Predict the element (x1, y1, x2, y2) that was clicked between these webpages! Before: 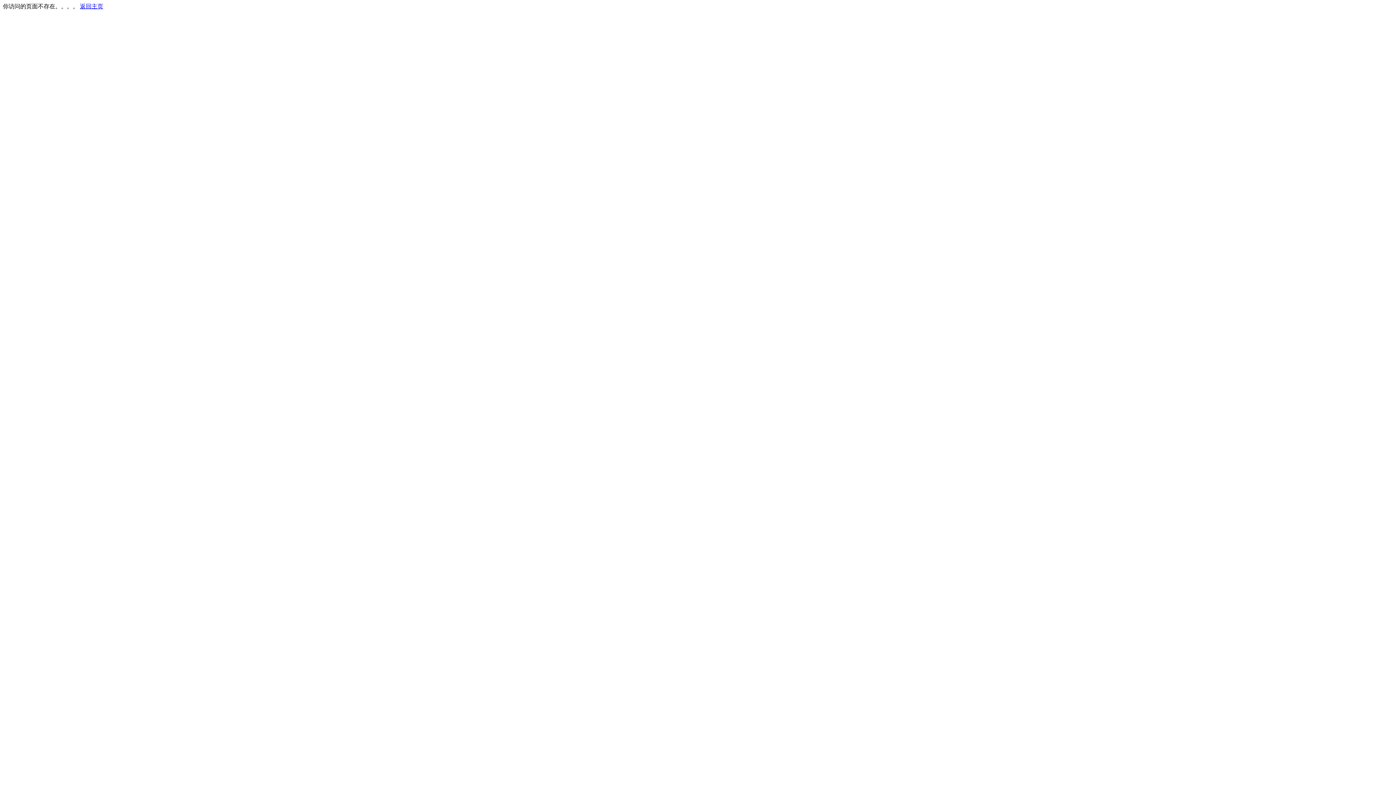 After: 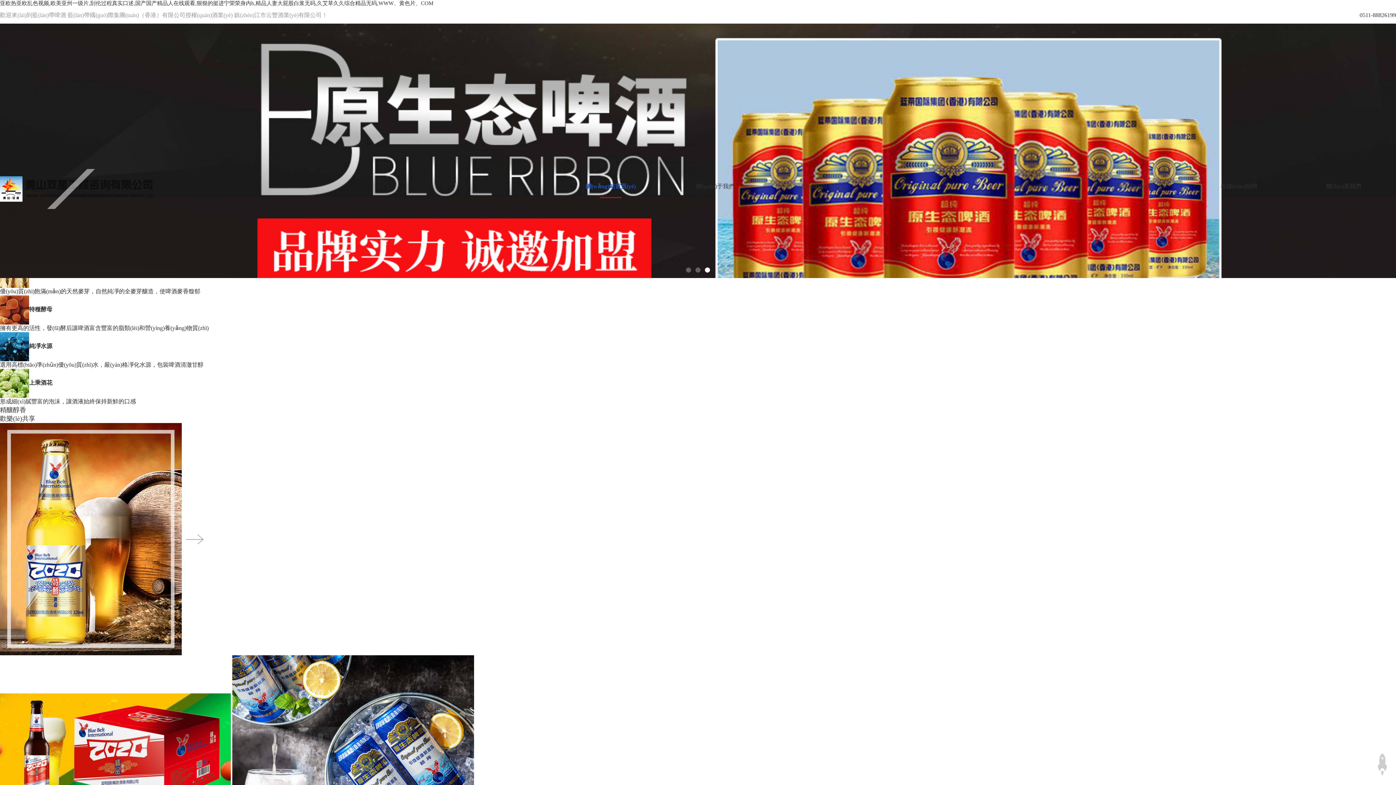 Action: bbox: (80, 3, 103, 9) label: 返回主页